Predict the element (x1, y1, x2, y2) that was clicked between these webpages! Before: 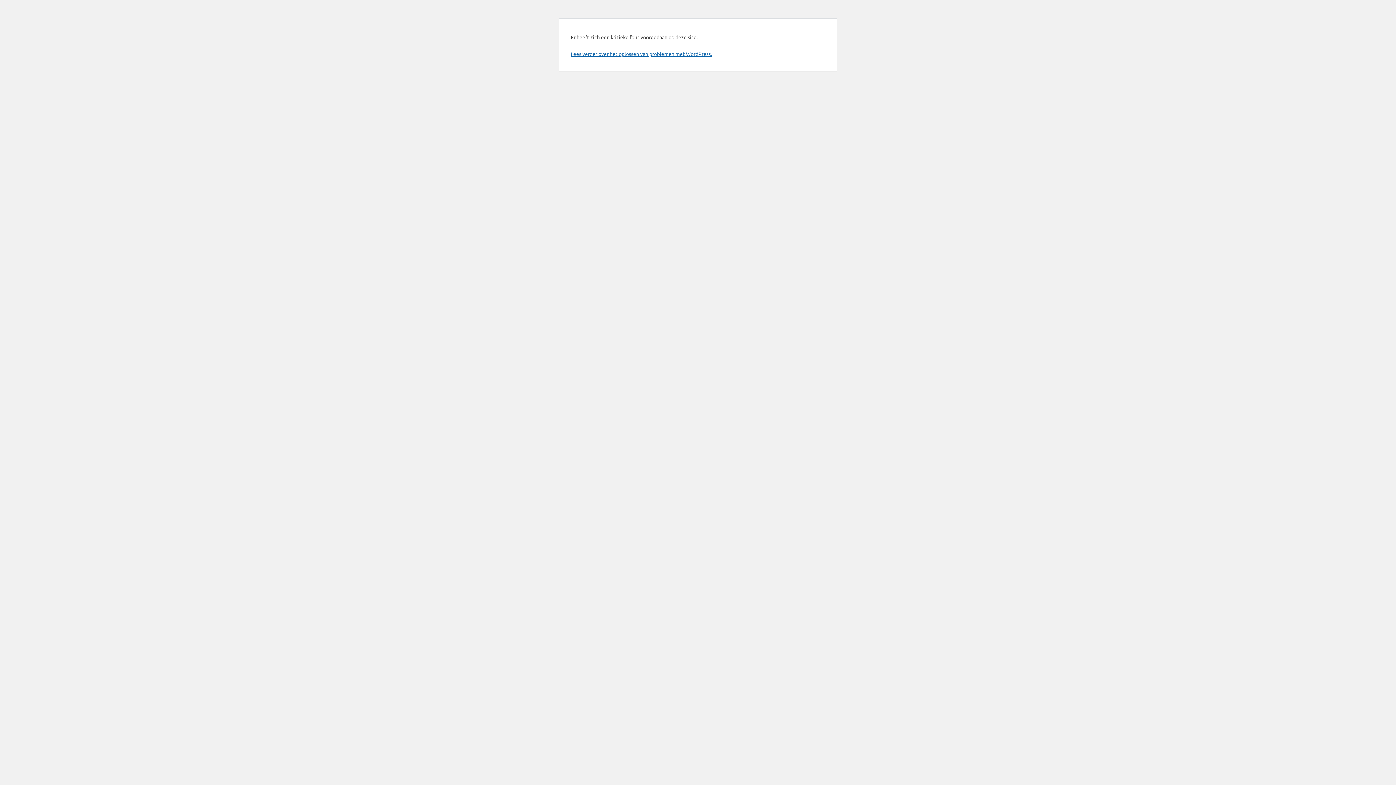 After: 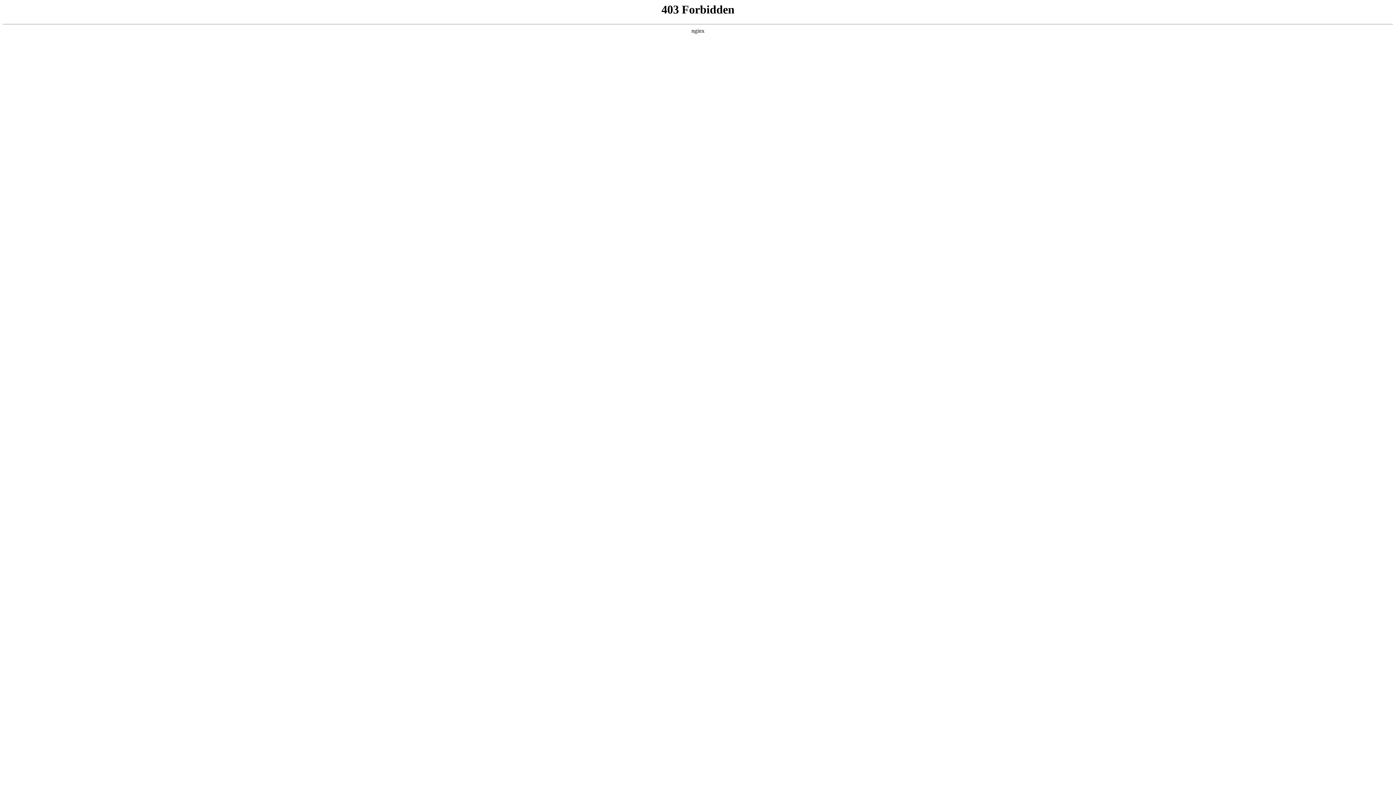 Action: bbox: (570, 50, 712, 57) label: Lees verder over het oplossen van problemen met WordPress.